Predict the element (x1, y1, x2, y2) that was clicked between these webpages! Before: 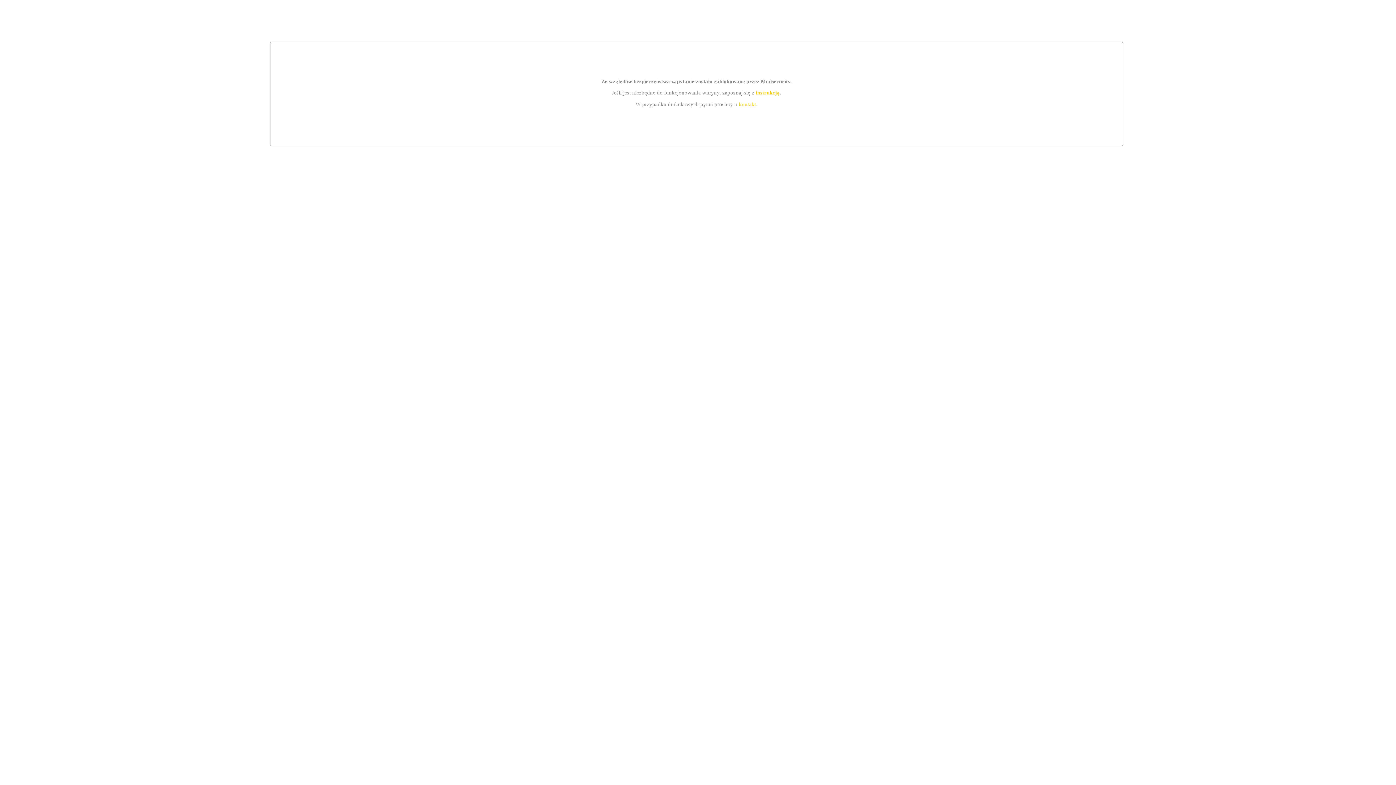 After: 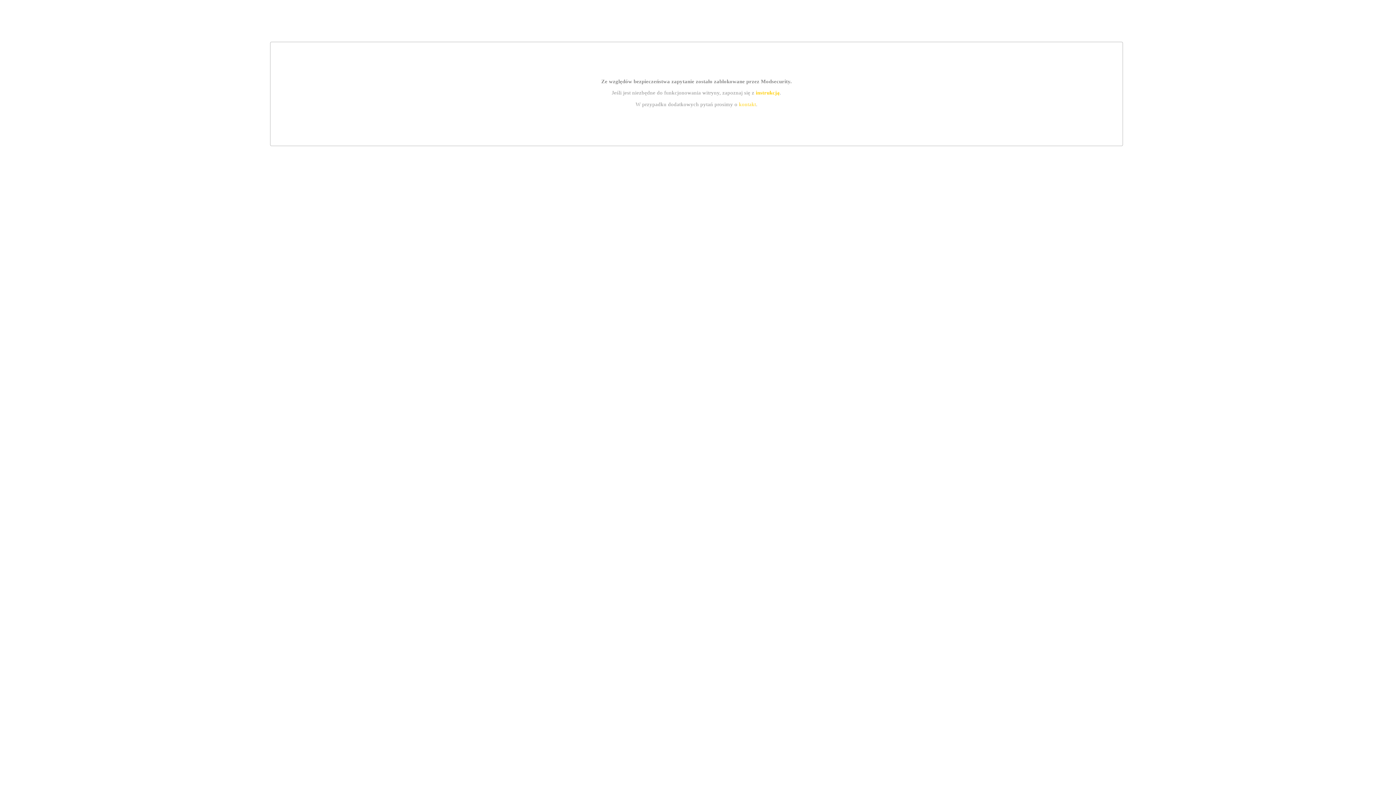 Action: label: instrukcją bbox: (755, 89, 779, 95)